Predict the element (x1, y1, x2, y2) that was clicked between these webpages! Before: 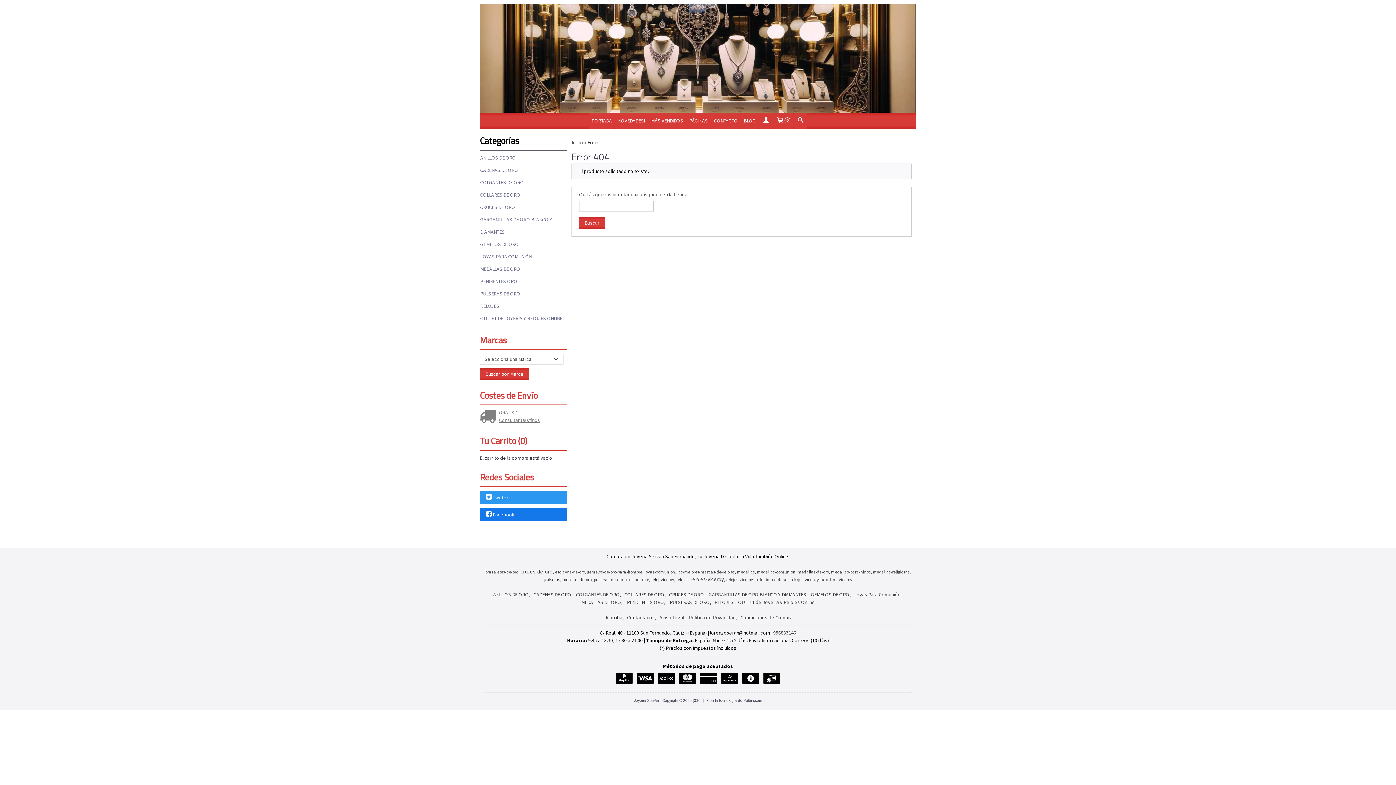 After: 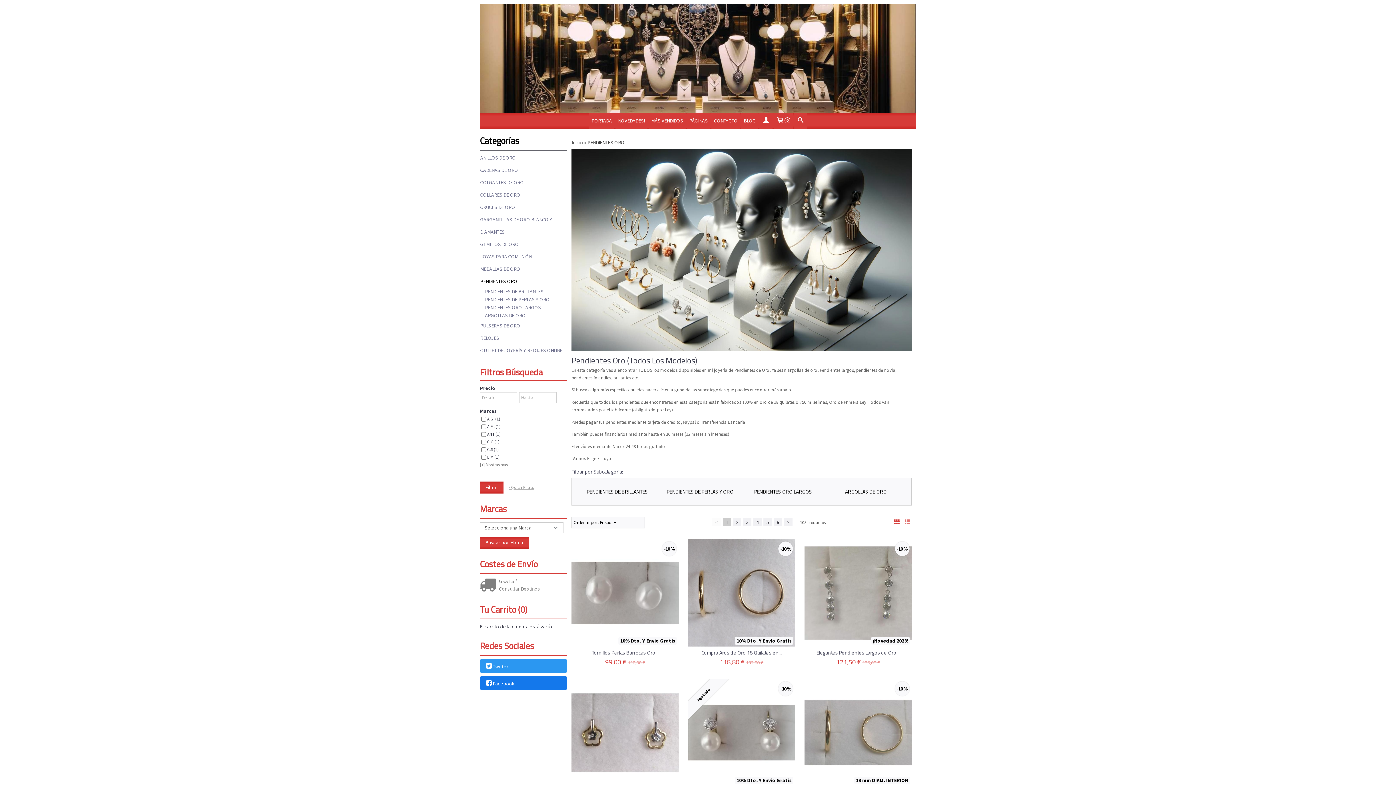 Action: label: PENDIENTES ORO bbox: (480, 275, 566, 287)